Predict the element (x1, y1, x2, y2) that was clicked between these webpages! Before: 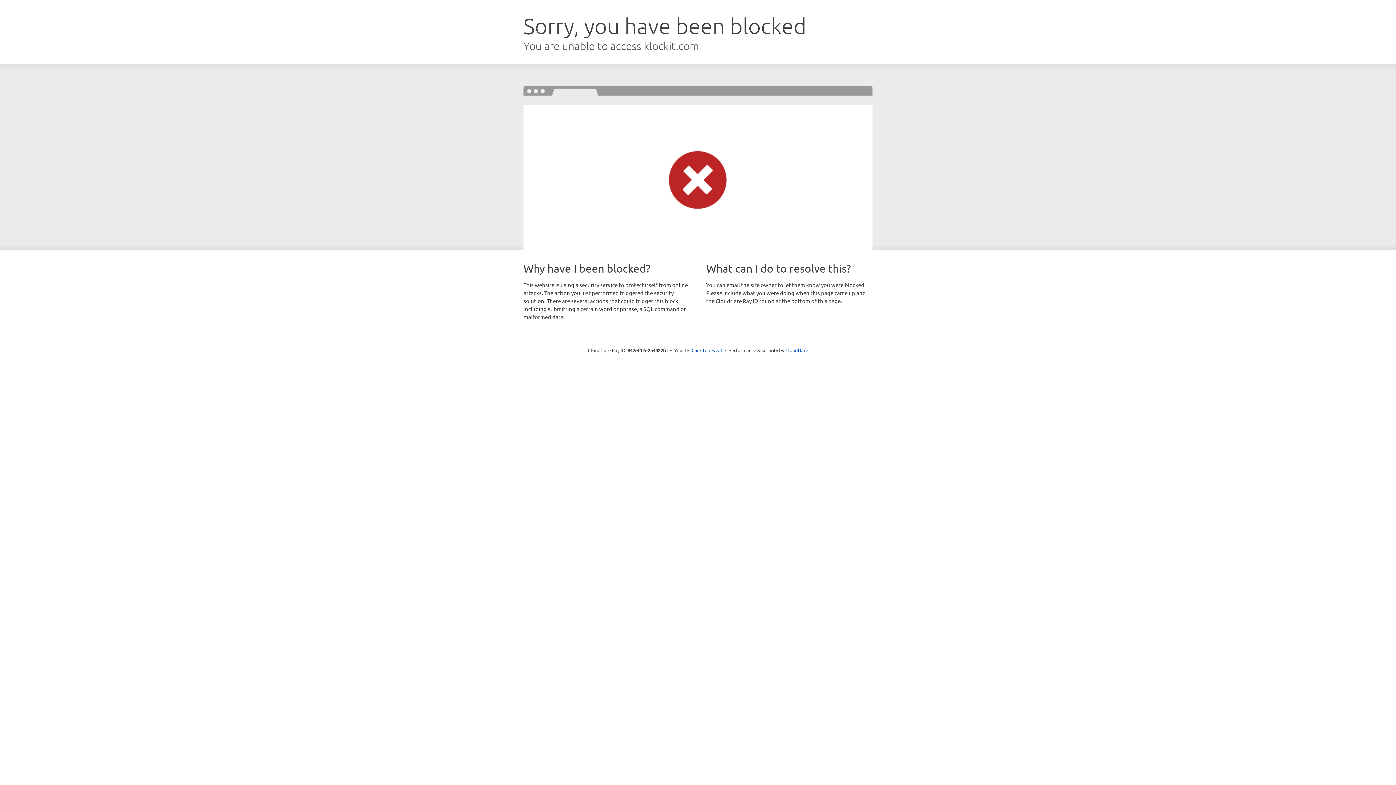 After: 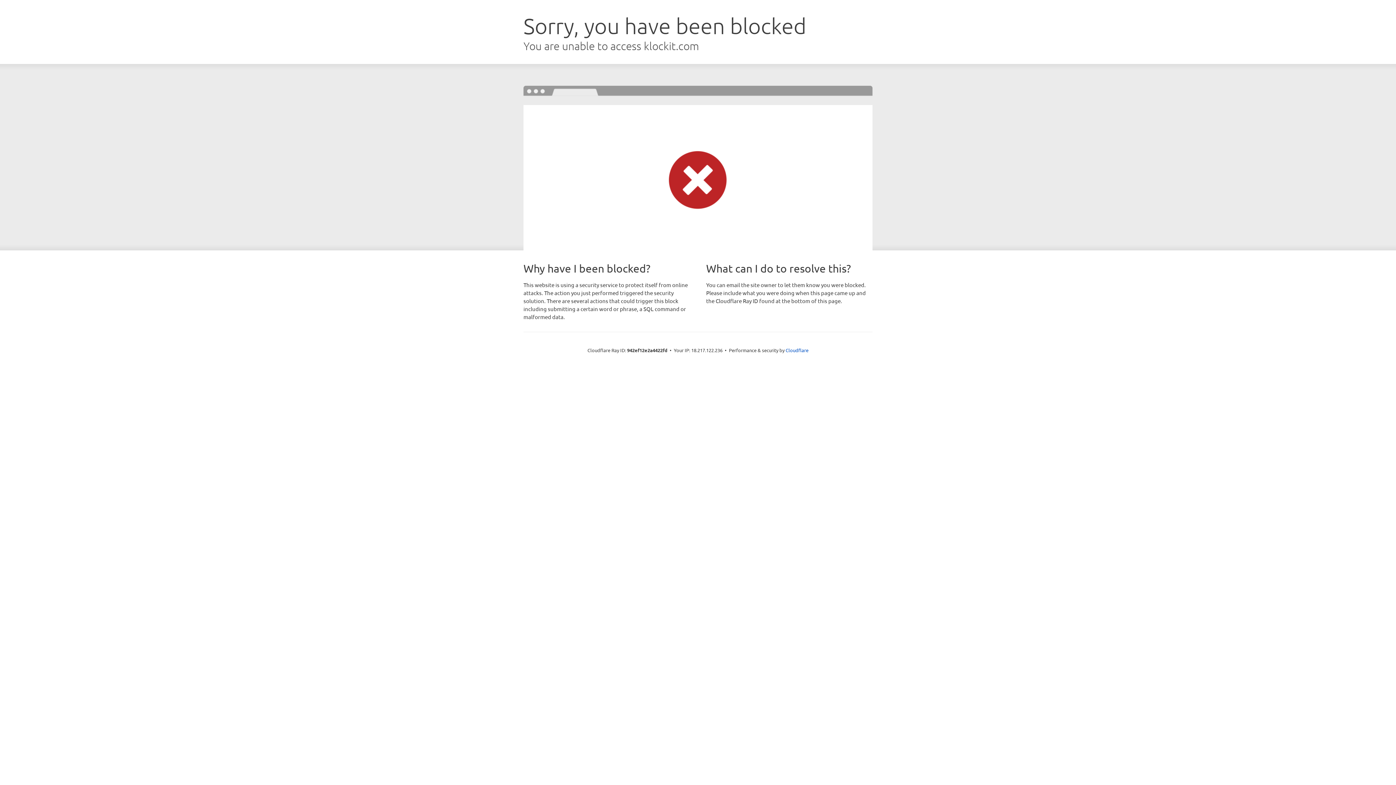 Action: bbox: (691, 346, 722, 353) label: Click to reveal